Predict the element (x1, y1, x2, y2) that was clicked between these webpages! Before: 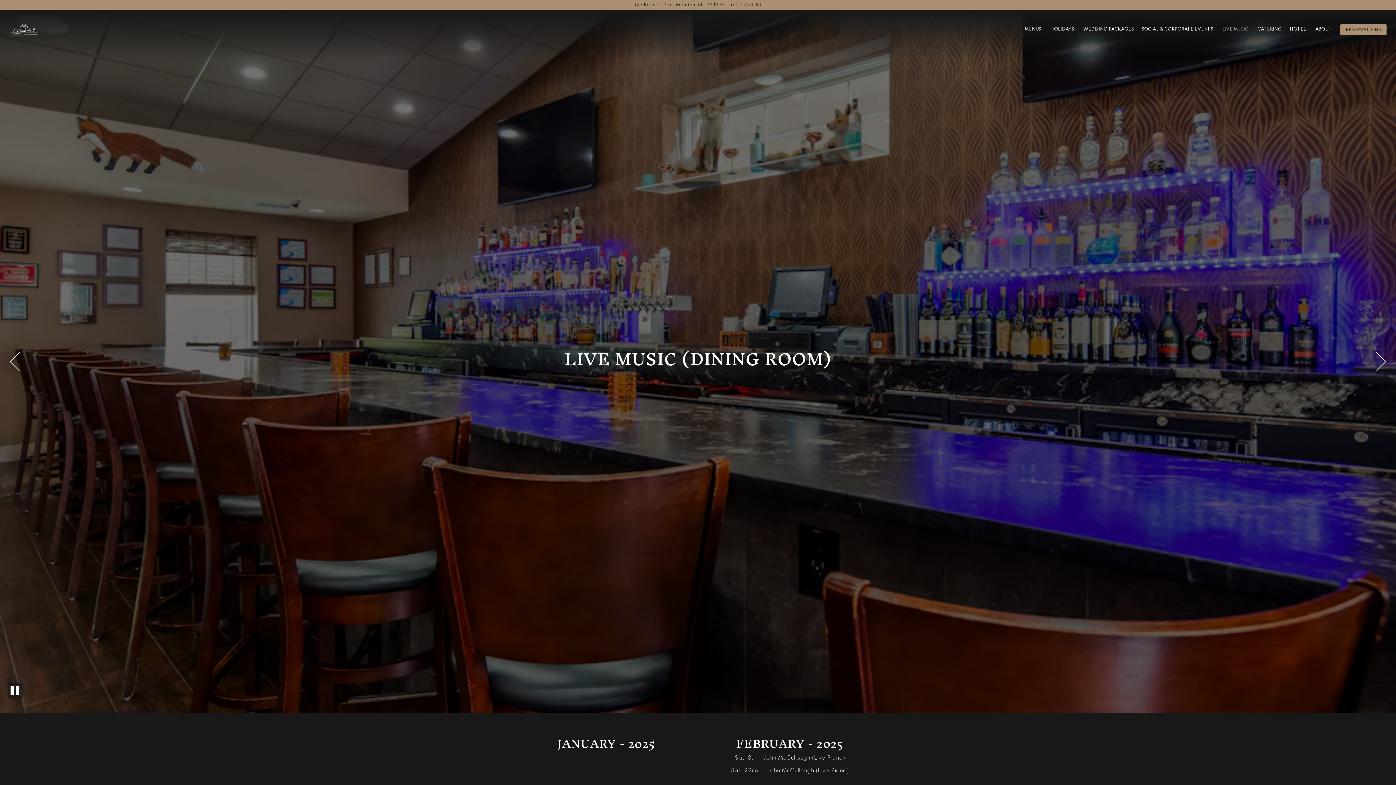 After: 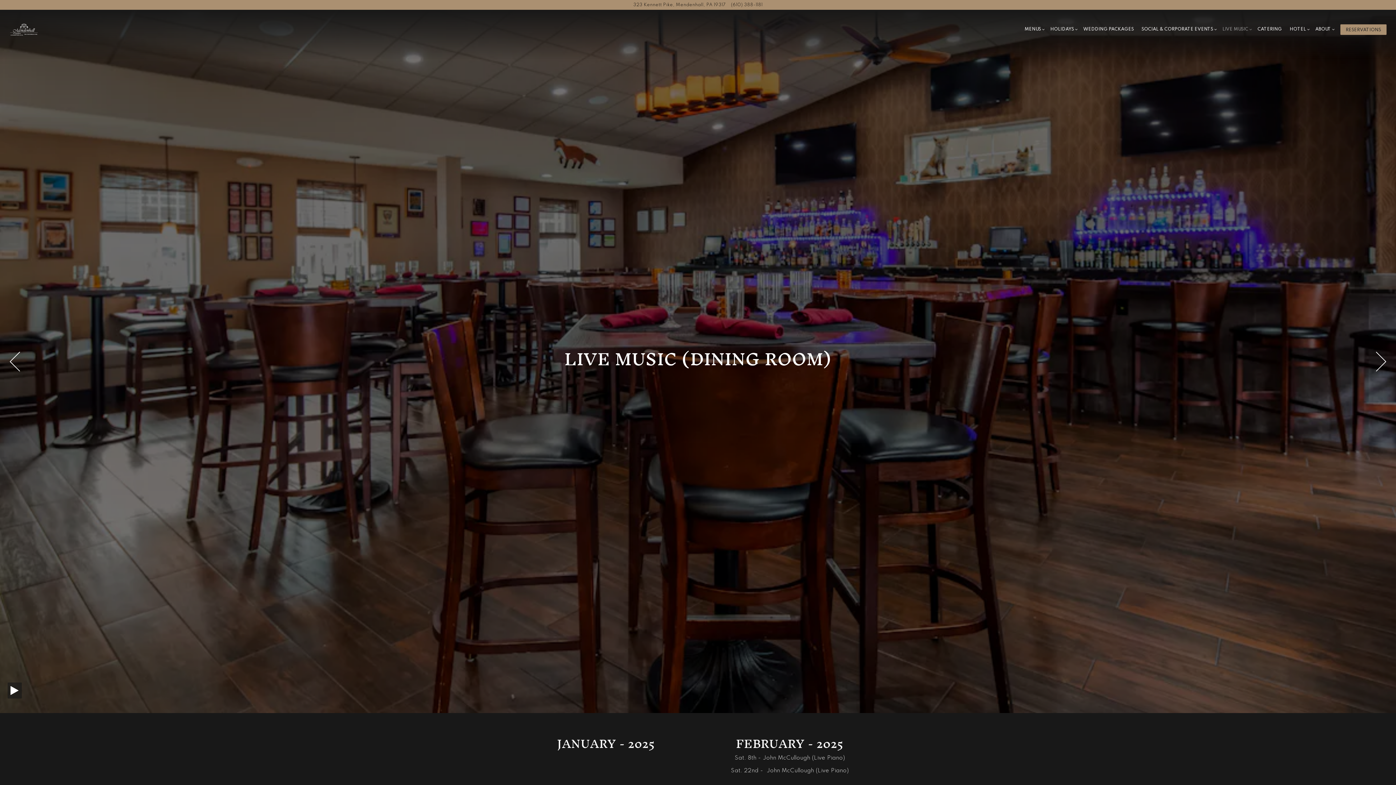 Action: bbox: (0, 351, 30, 371) label: Previous Slide